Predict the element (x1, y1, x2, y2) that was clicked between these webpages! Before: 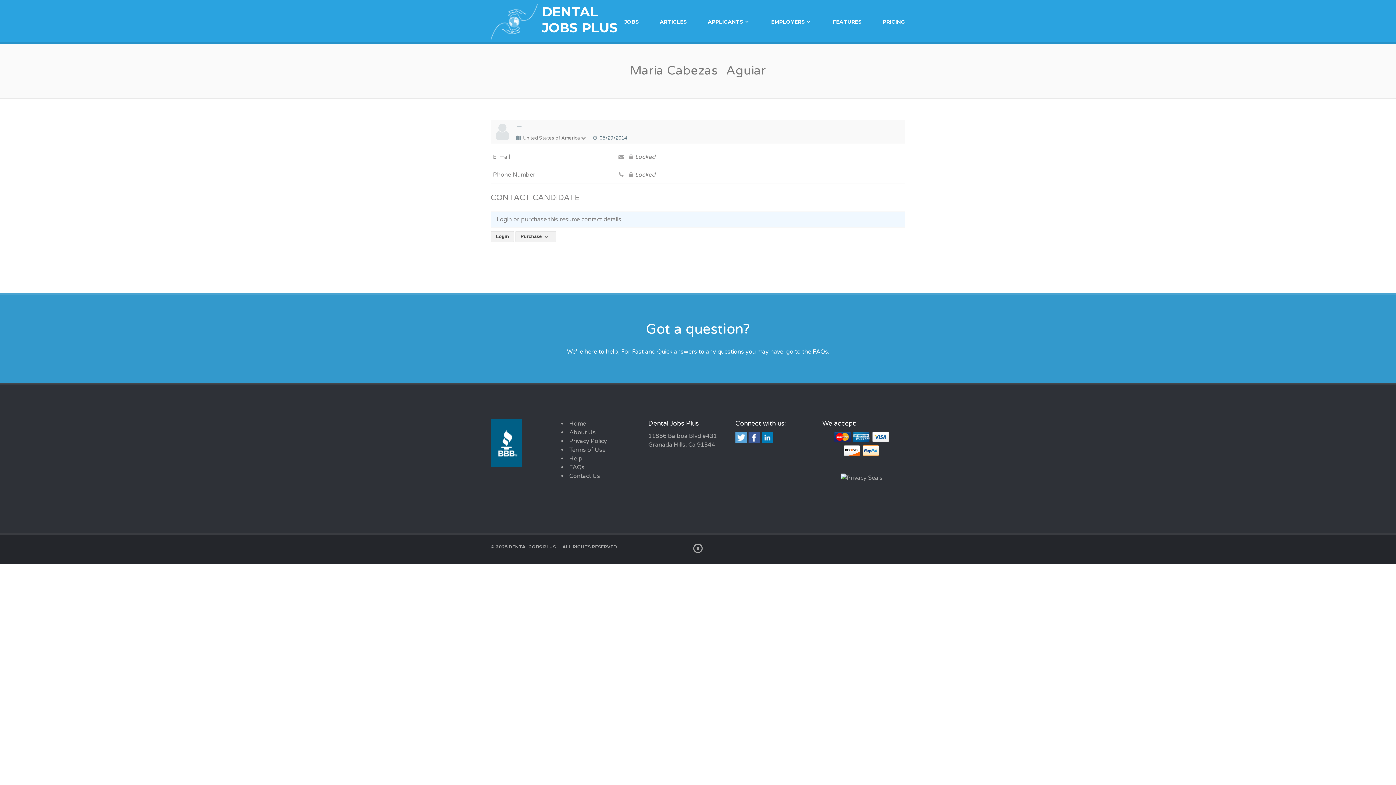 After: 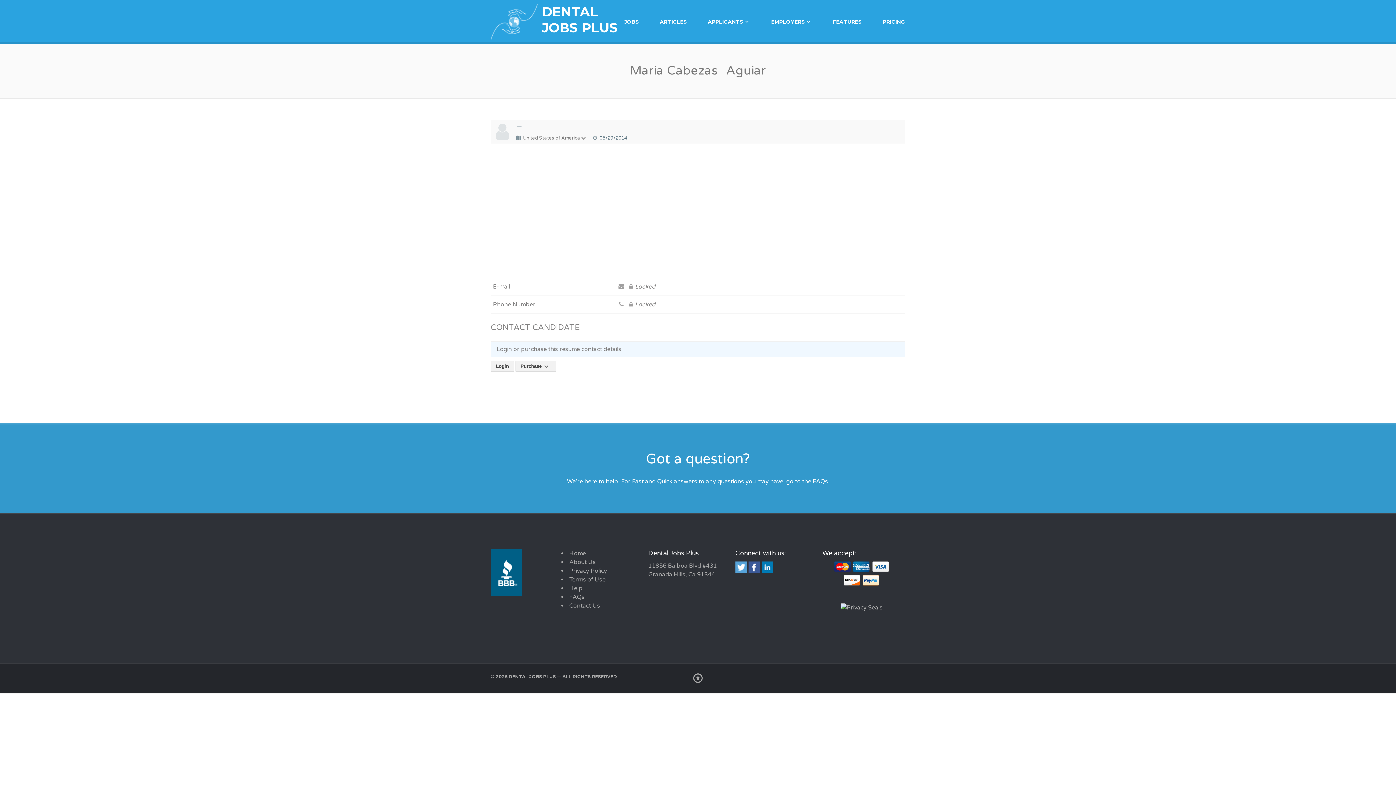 Action: bbox: (523, 135, 586, 141) label: United States of America